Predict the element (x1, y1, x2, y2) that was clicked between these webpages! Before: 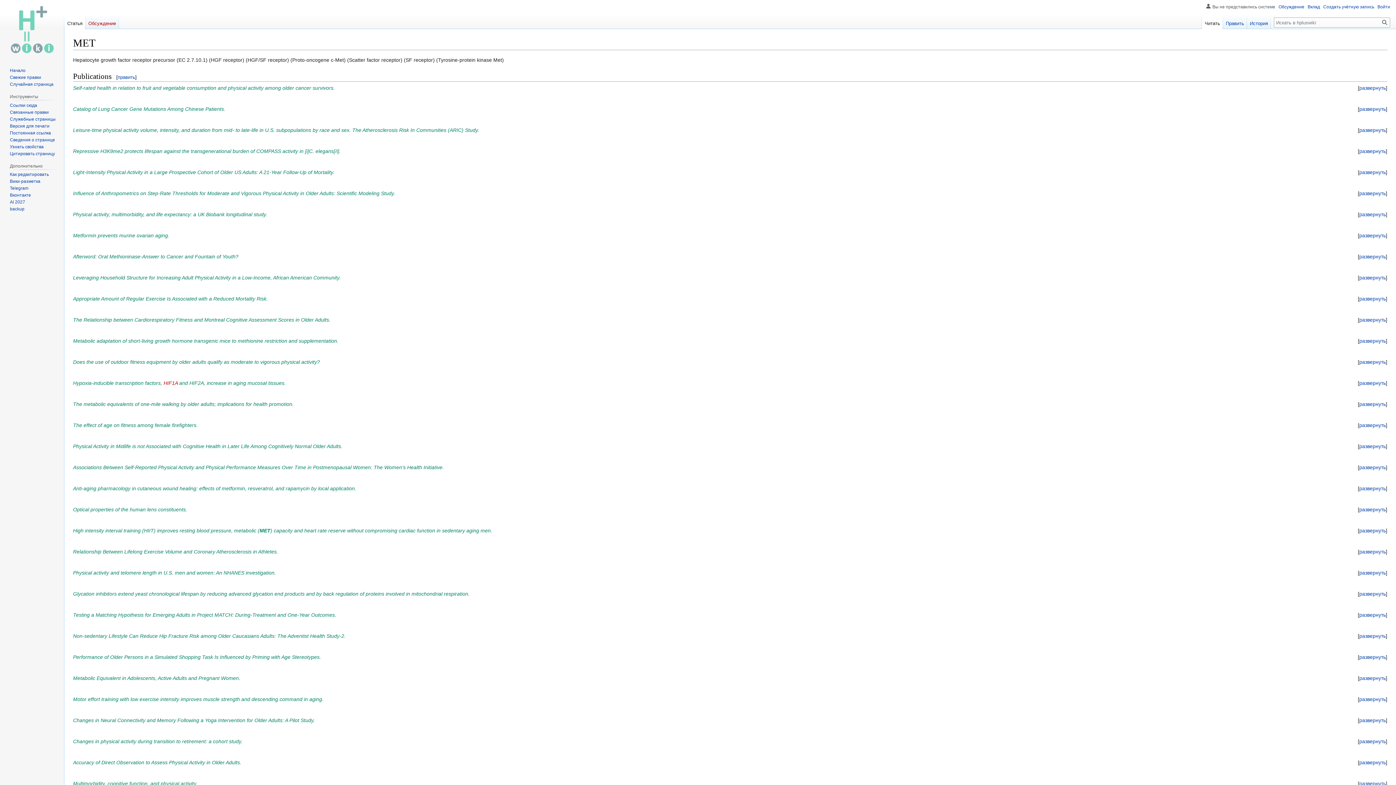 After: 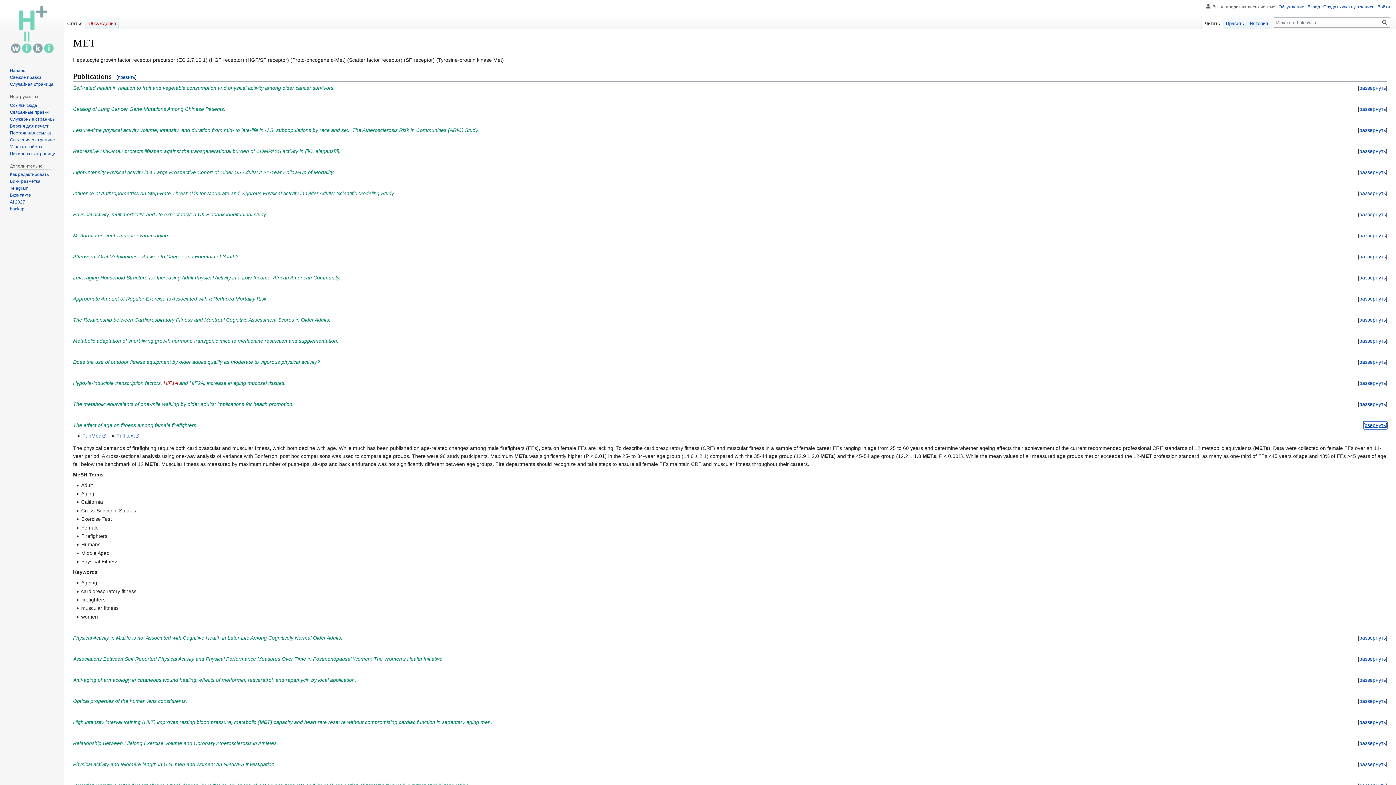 Action: label: развернуть bbox: (1358, 421, 1387, 429)